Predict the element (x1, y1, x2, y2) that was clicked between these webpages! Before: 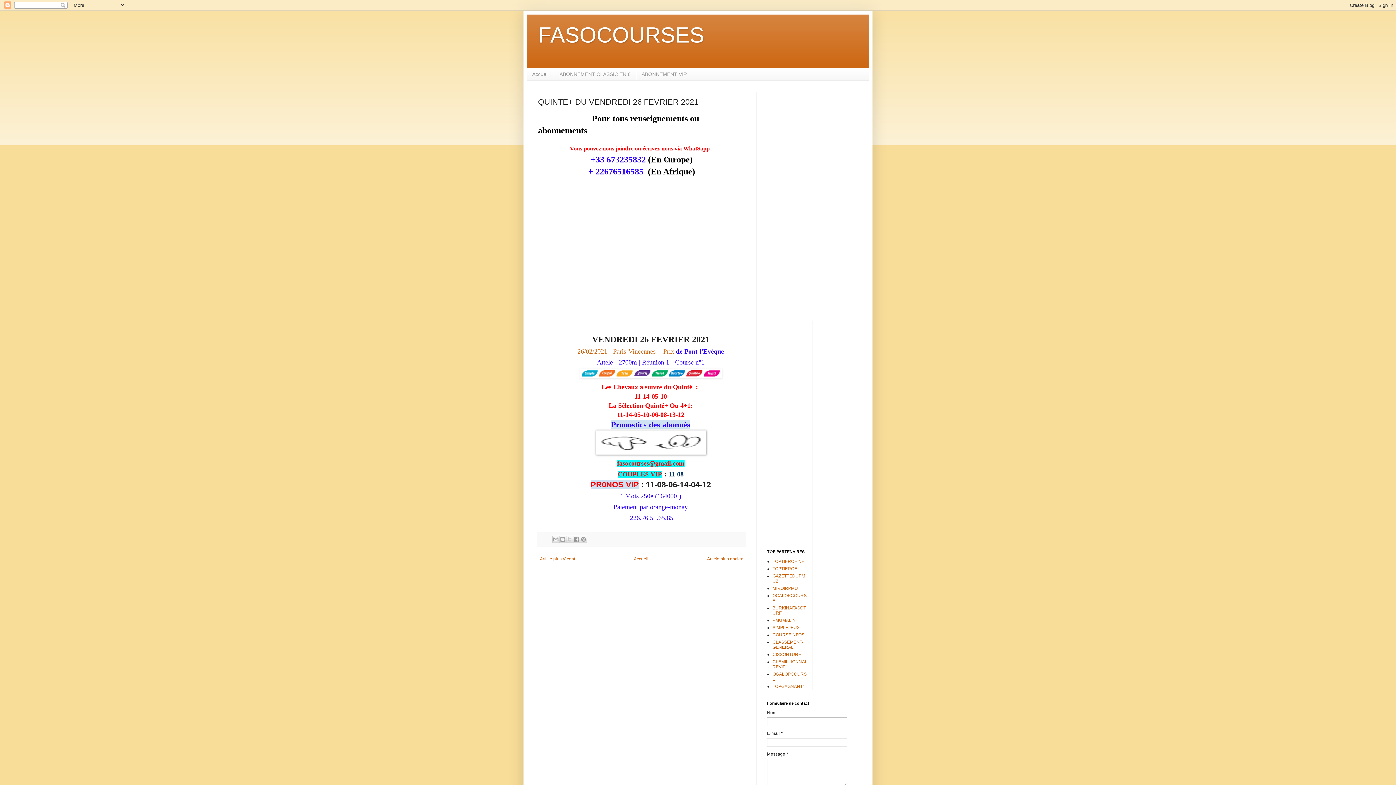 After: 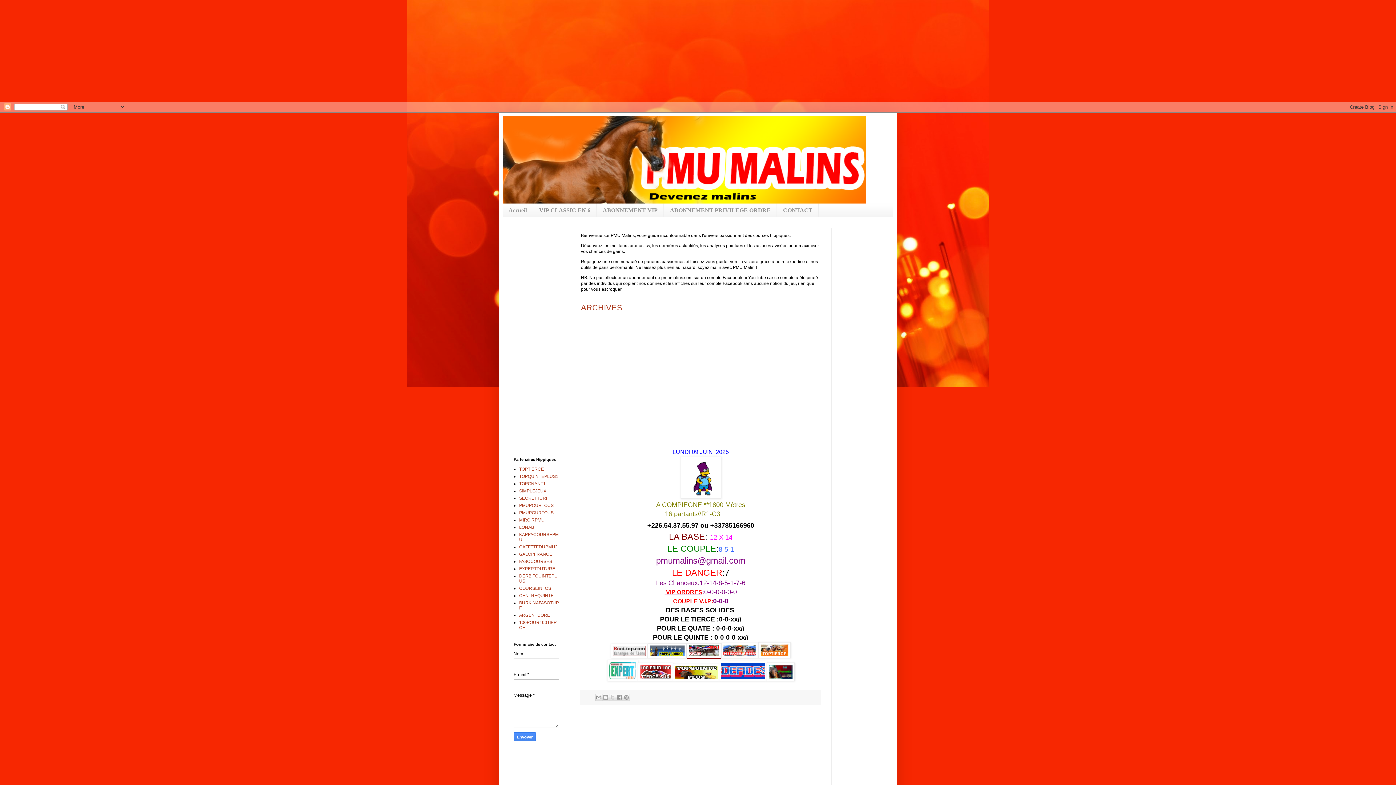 Action: label: PMUMALIN bbox: (772, 618, 796, 623)